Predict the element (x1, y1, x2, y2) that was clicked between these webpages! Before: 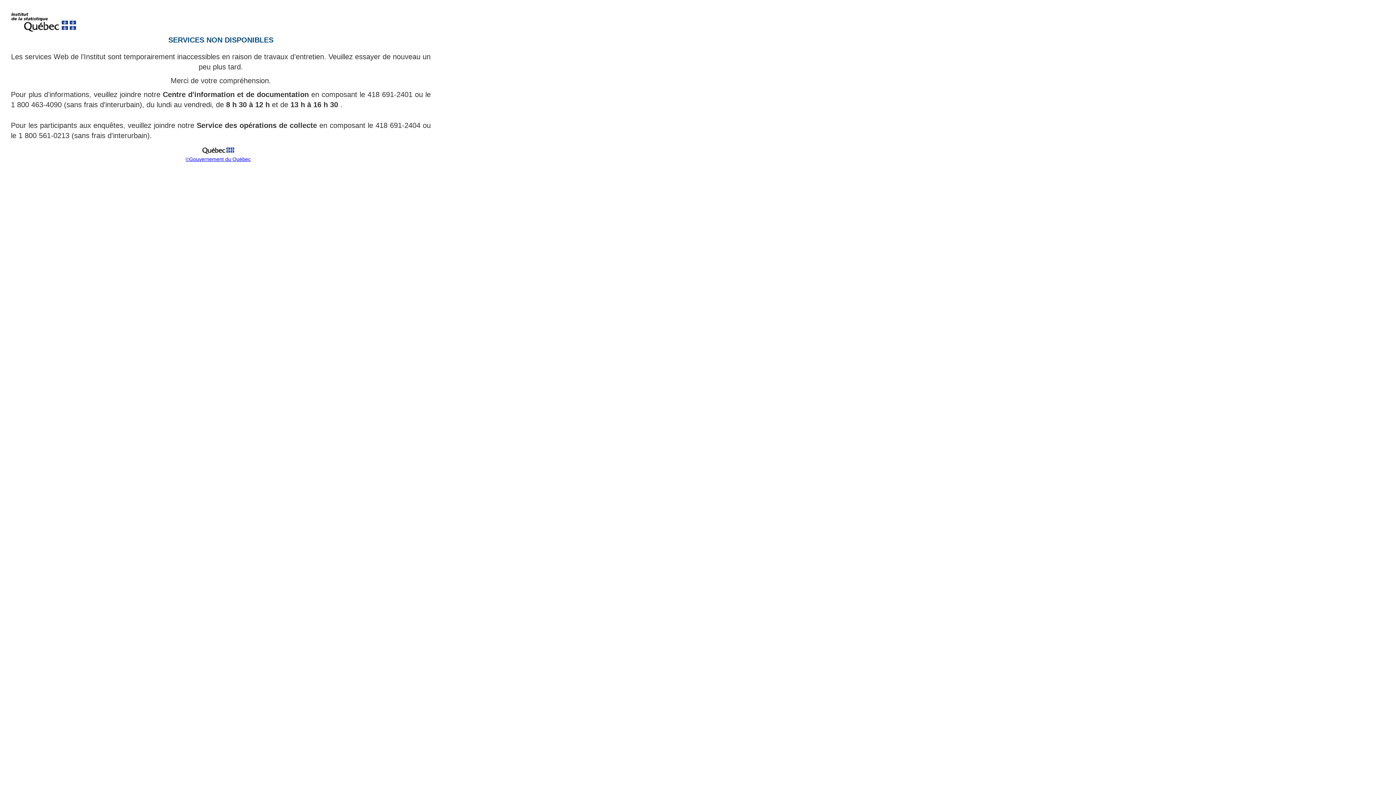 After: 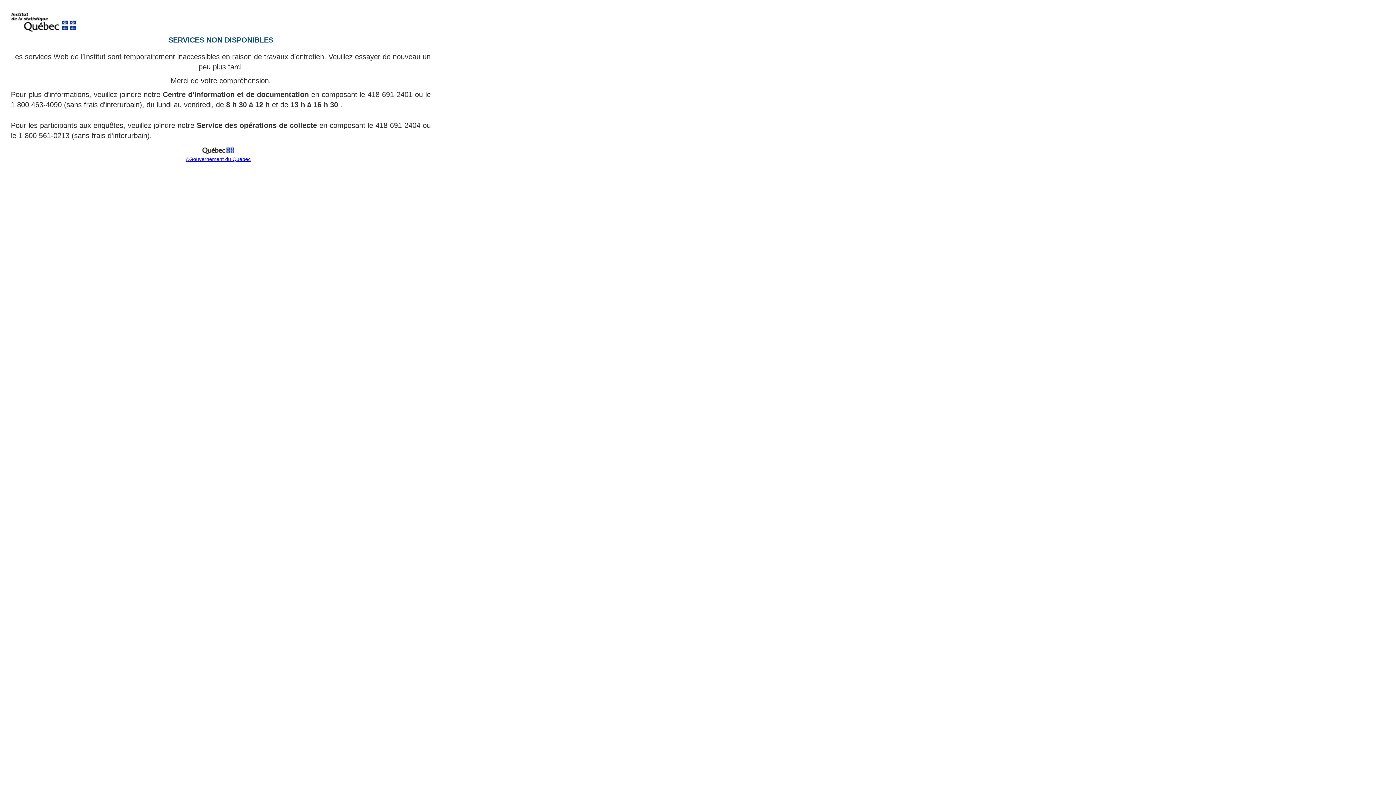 Action: bbox: (199, 151, 237, 157)